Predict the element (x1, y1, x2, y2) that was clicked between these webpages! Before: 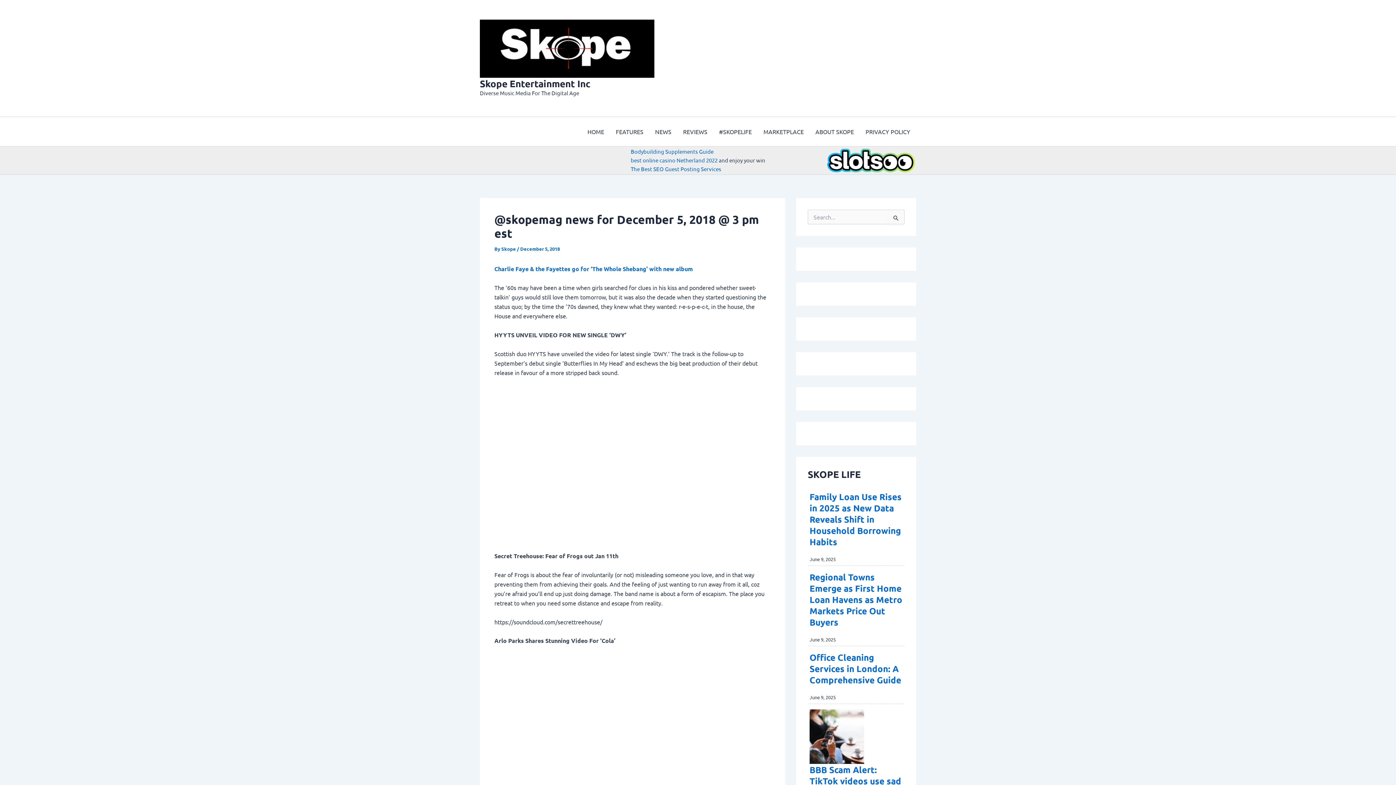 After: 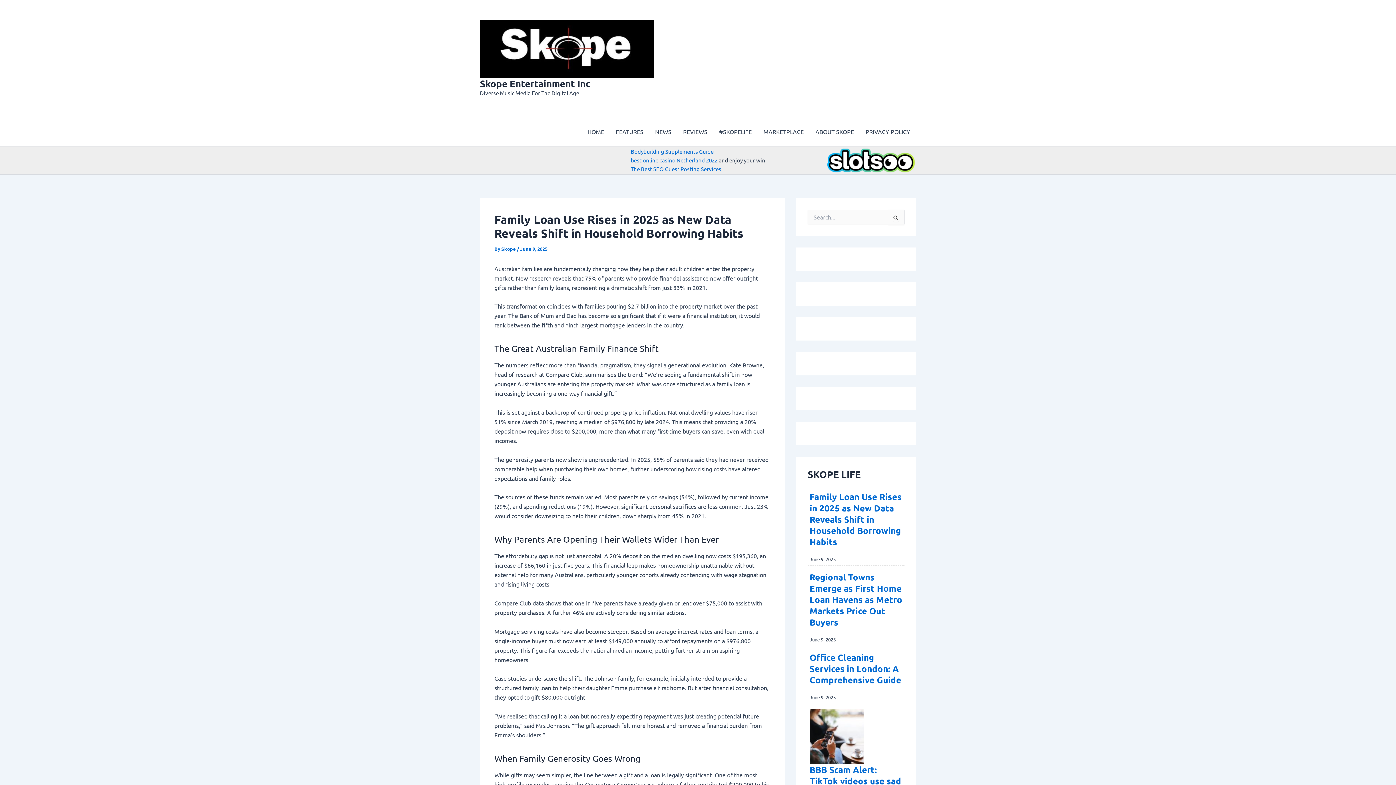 Action: bbox: (809, 491, 901, 547) label: Family Loan Use Rises in 2025 as New Data Reveals Shift in Household Borrowing Habits